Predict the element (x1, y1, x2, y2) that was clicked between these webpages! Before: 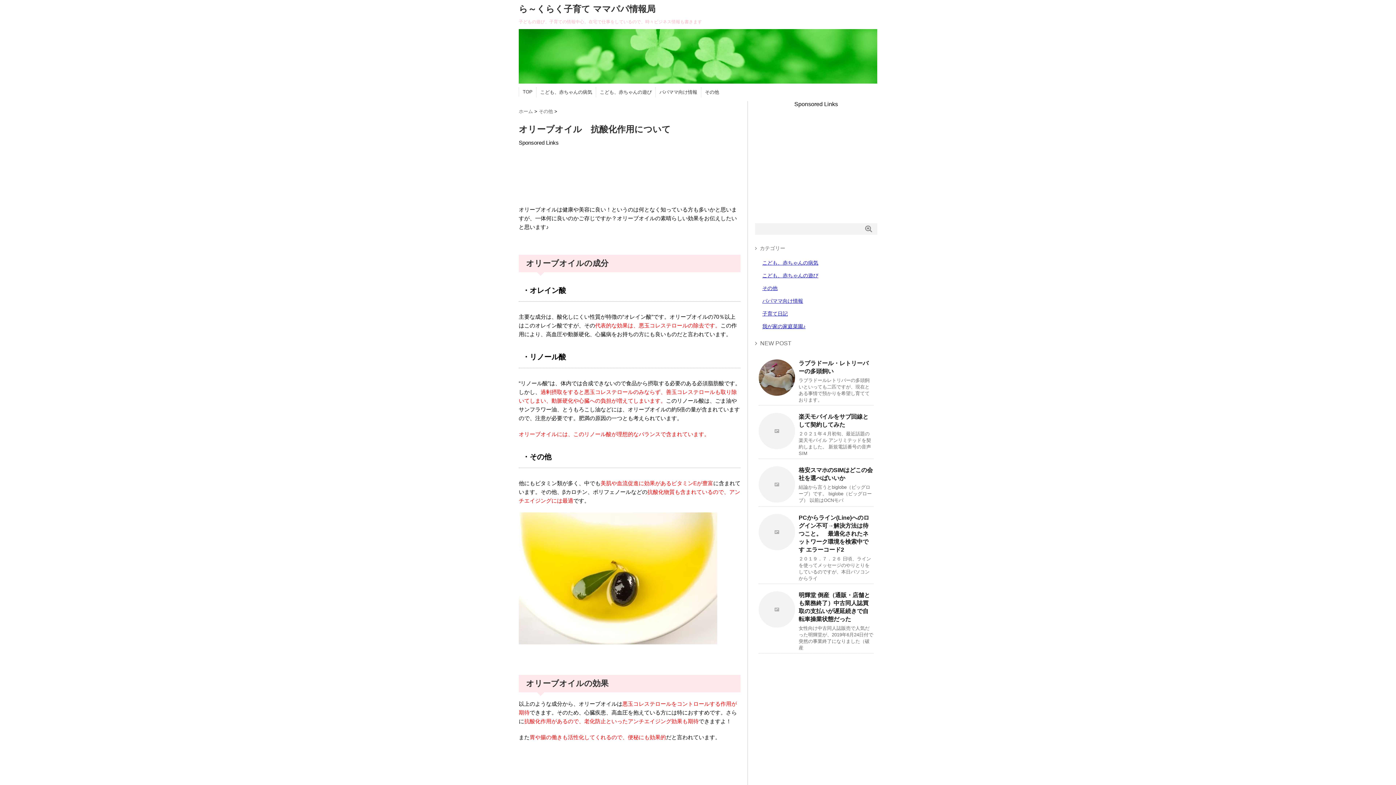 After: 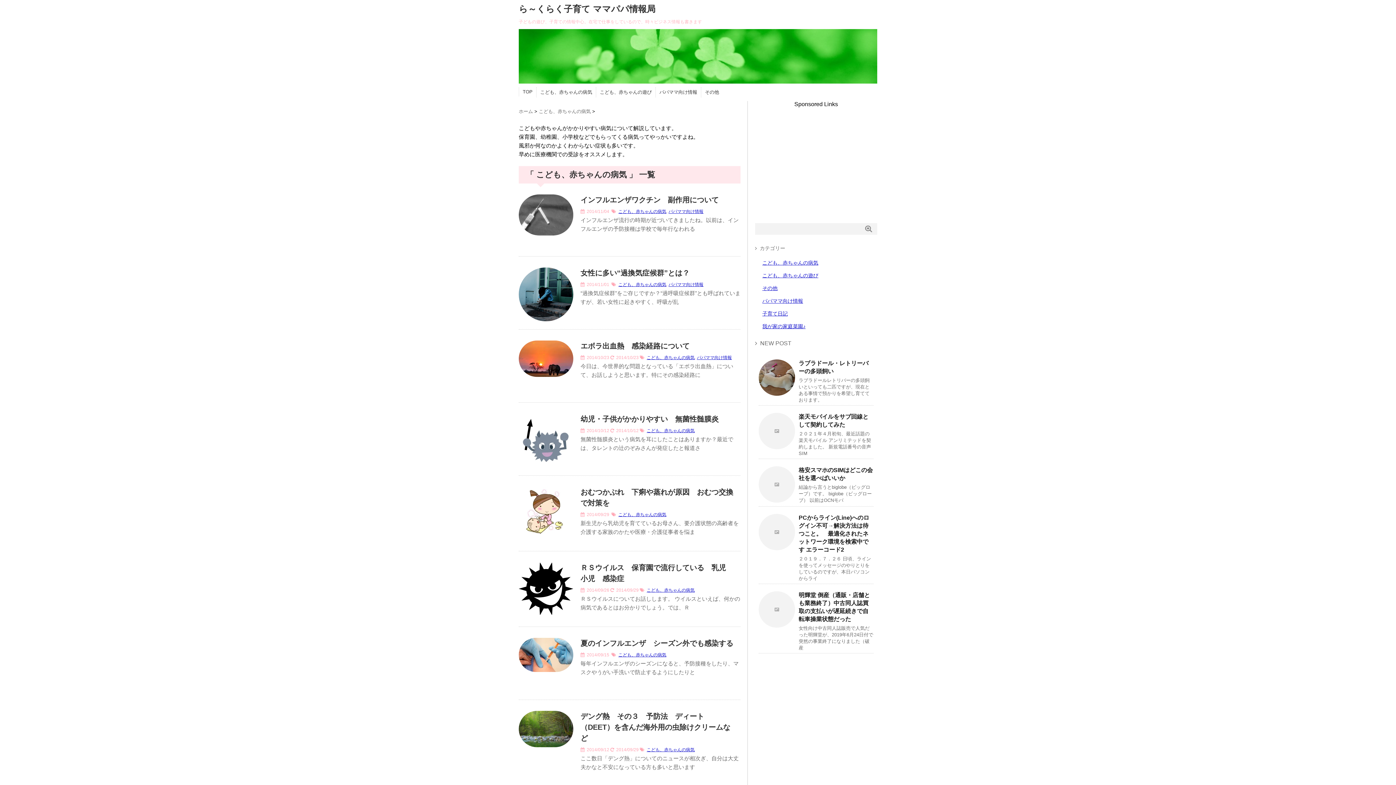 Action: label: こども、赤ちゃんの病気 bbox: (540, 89, 592, 95)